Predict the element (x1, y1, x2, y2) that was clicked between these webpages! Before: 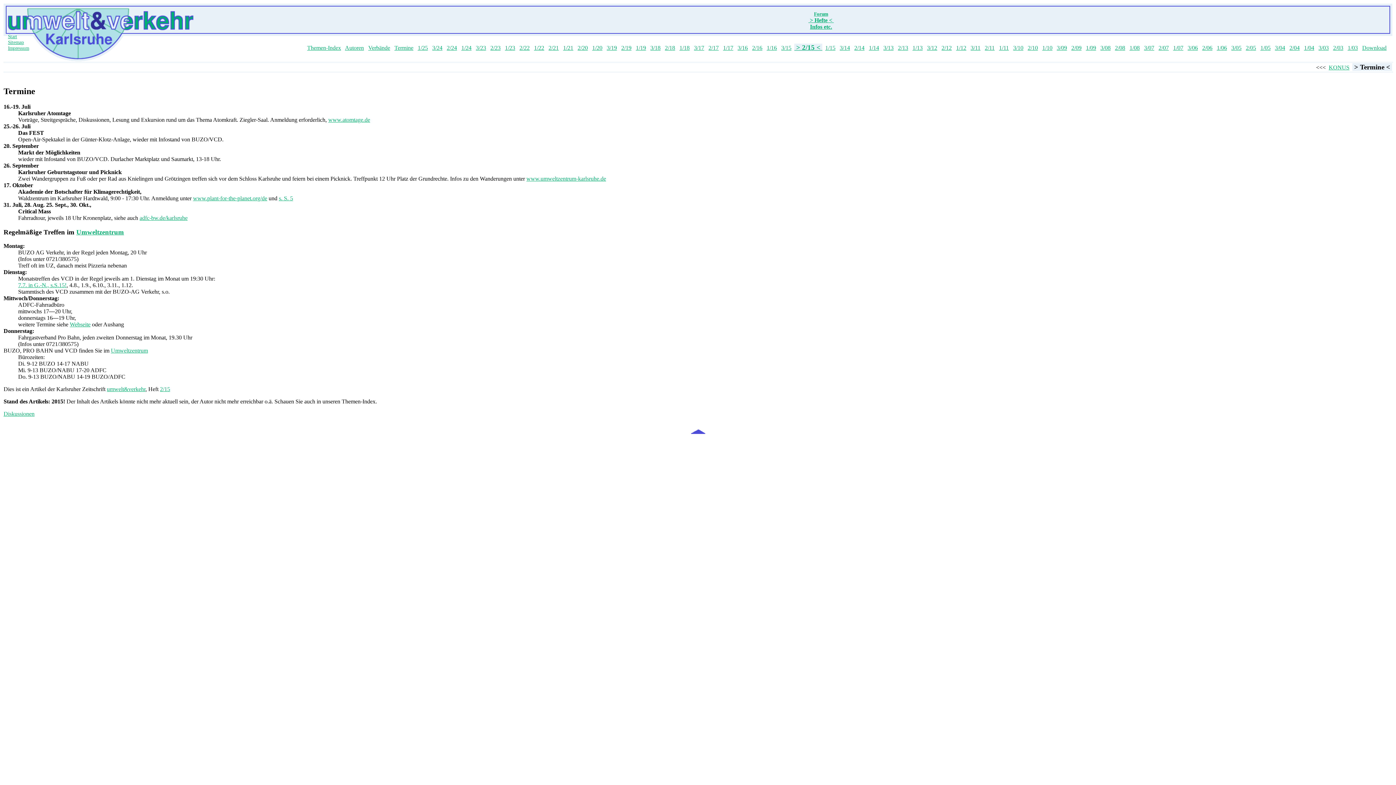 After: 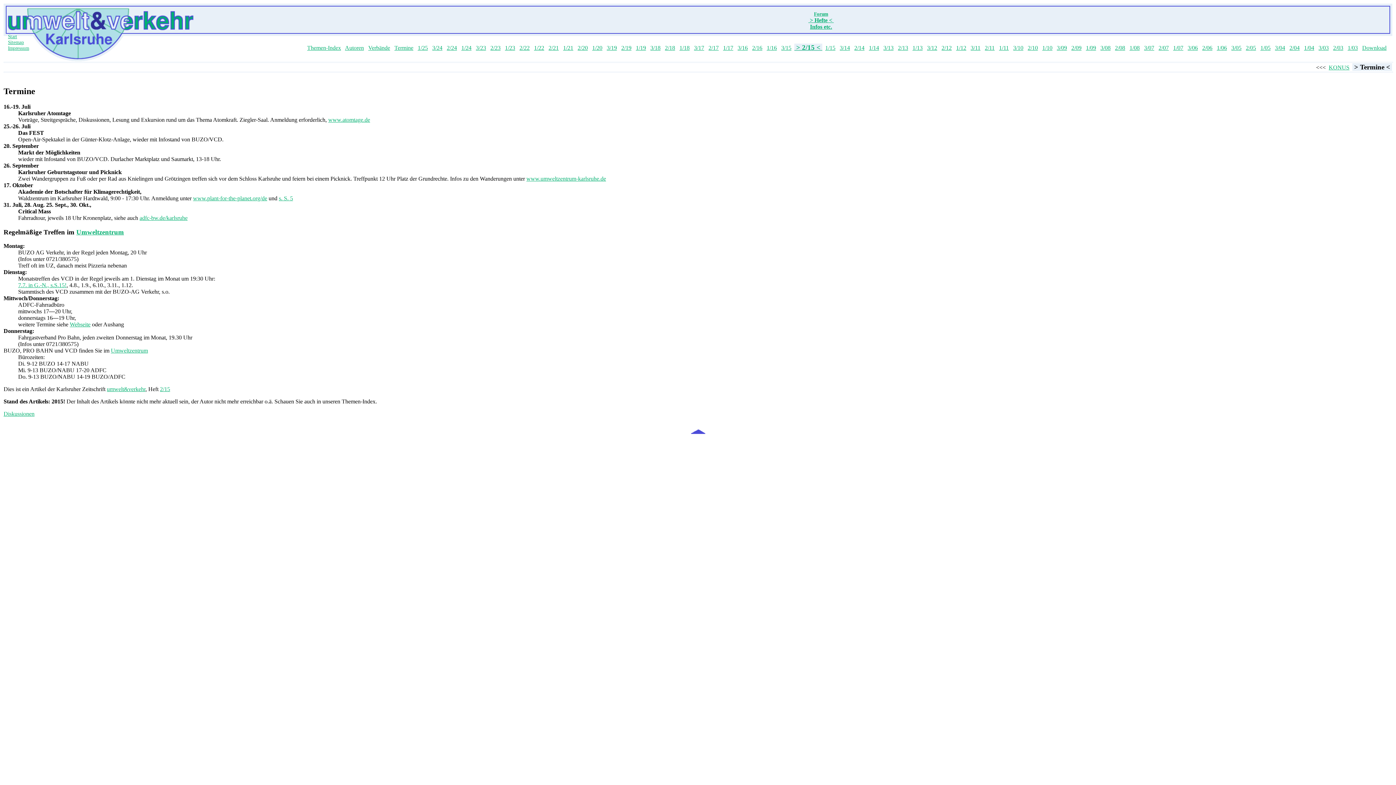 Action: bbox: (3, 0, 4, 6)